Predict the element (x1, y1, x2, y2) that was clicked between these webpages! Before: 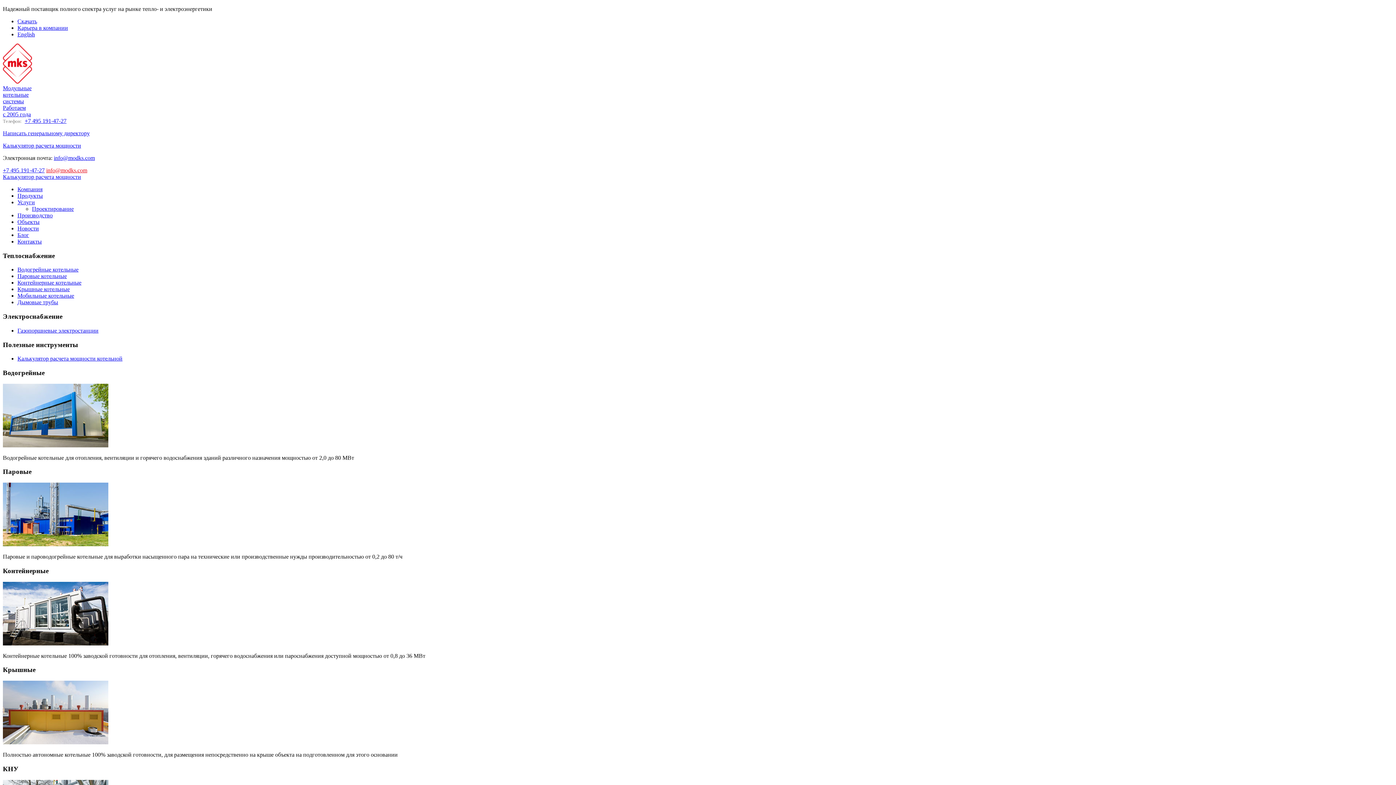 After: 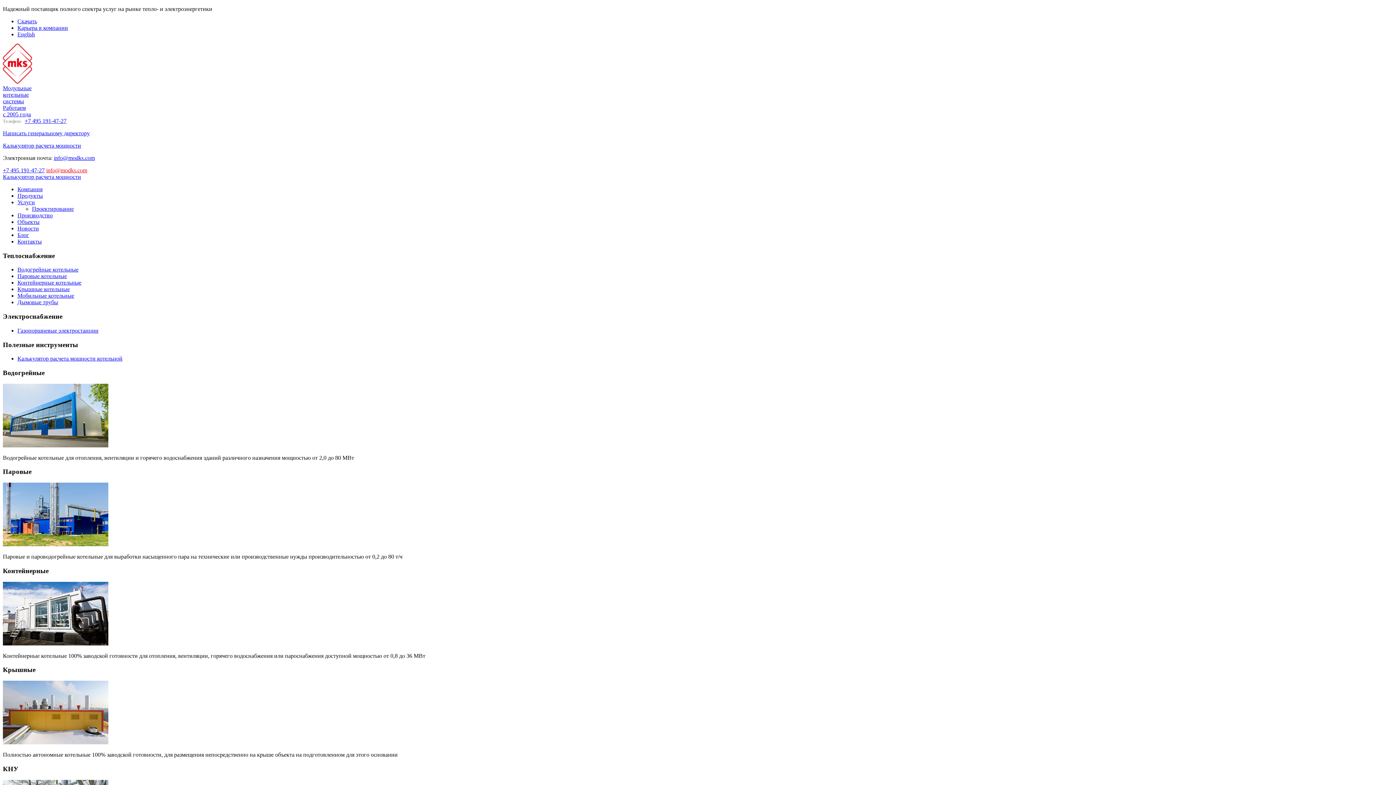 Action: bbox: (2, 173, 81, 180) label: Калькулятор расчета мощности